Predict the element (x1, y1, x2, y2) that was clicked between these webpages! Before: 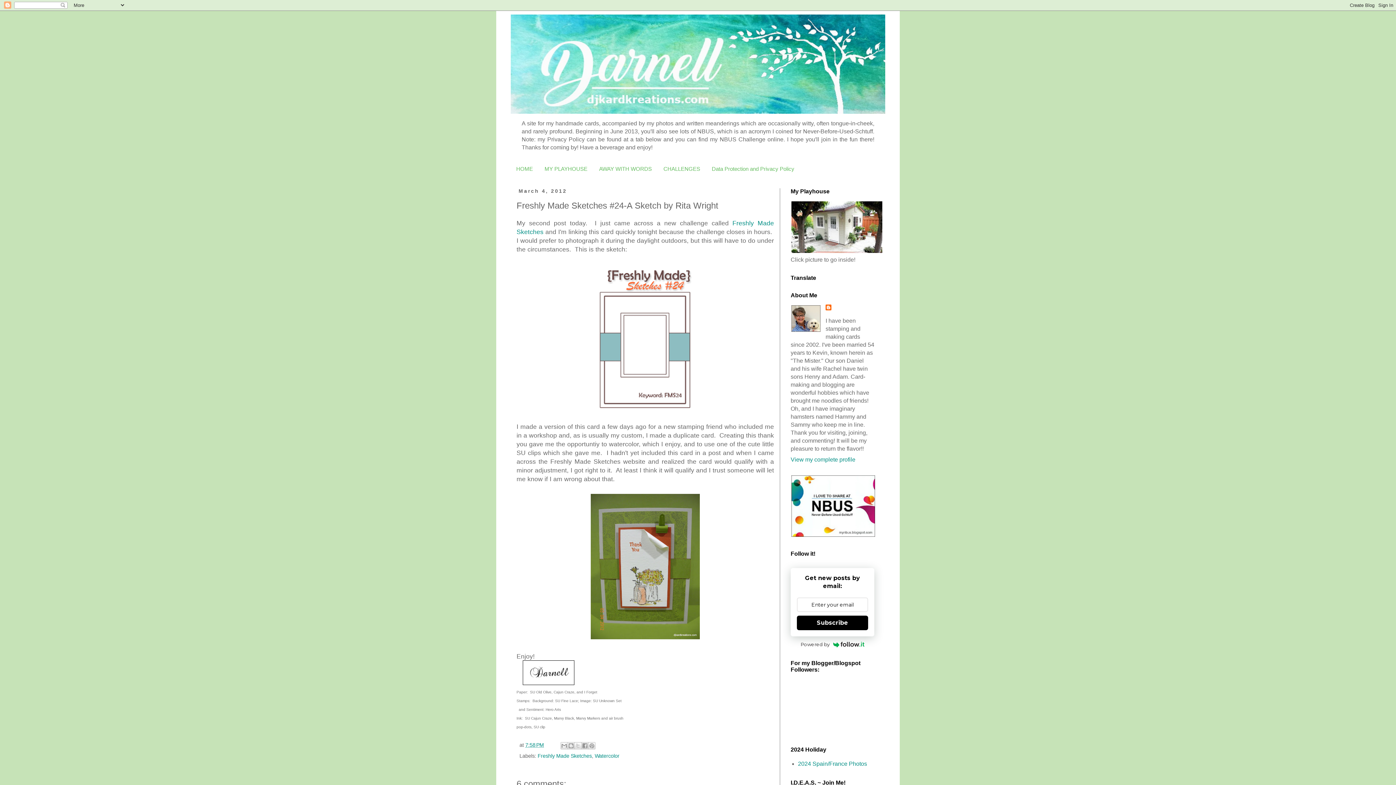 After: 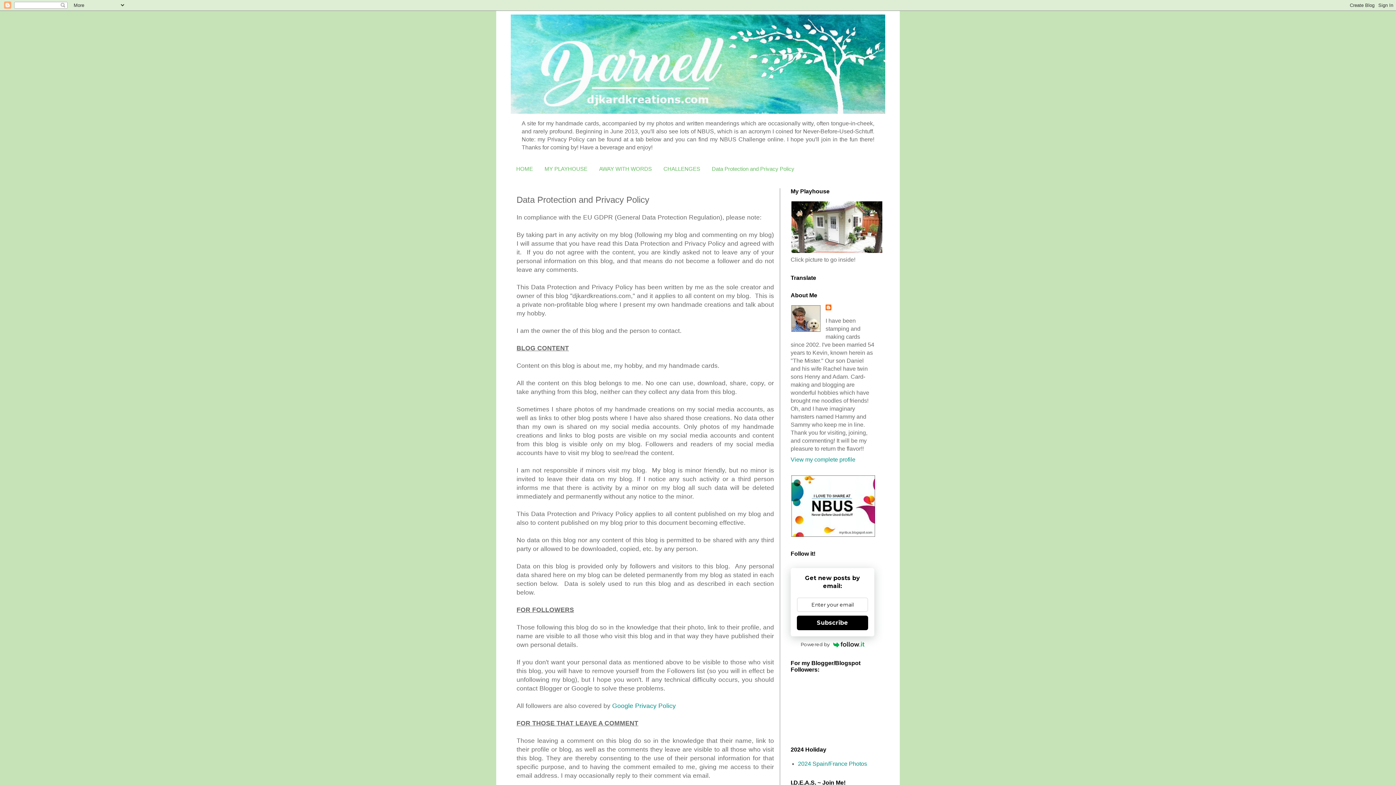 Action: label: Data Protection and Privacy Policy bbox: (706, 162, 800, 175)